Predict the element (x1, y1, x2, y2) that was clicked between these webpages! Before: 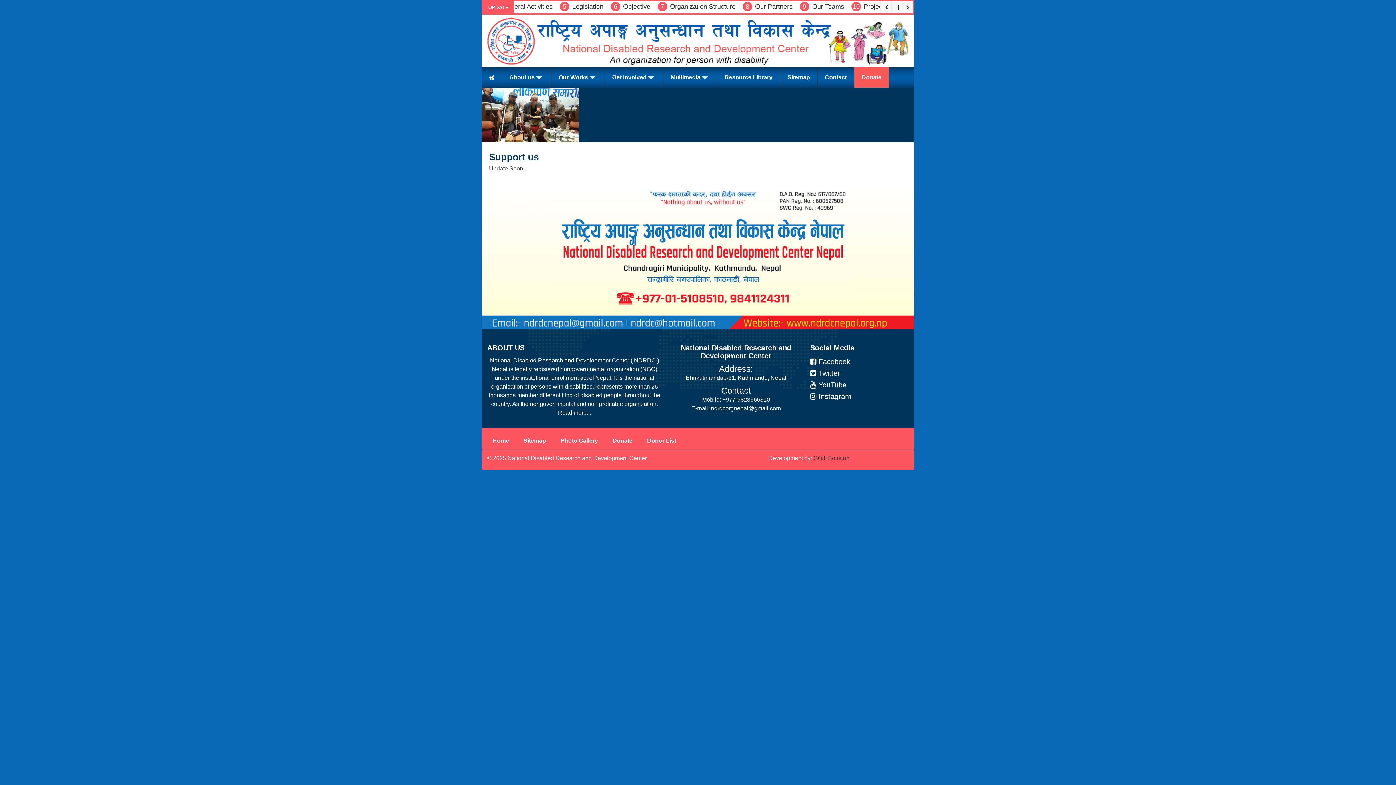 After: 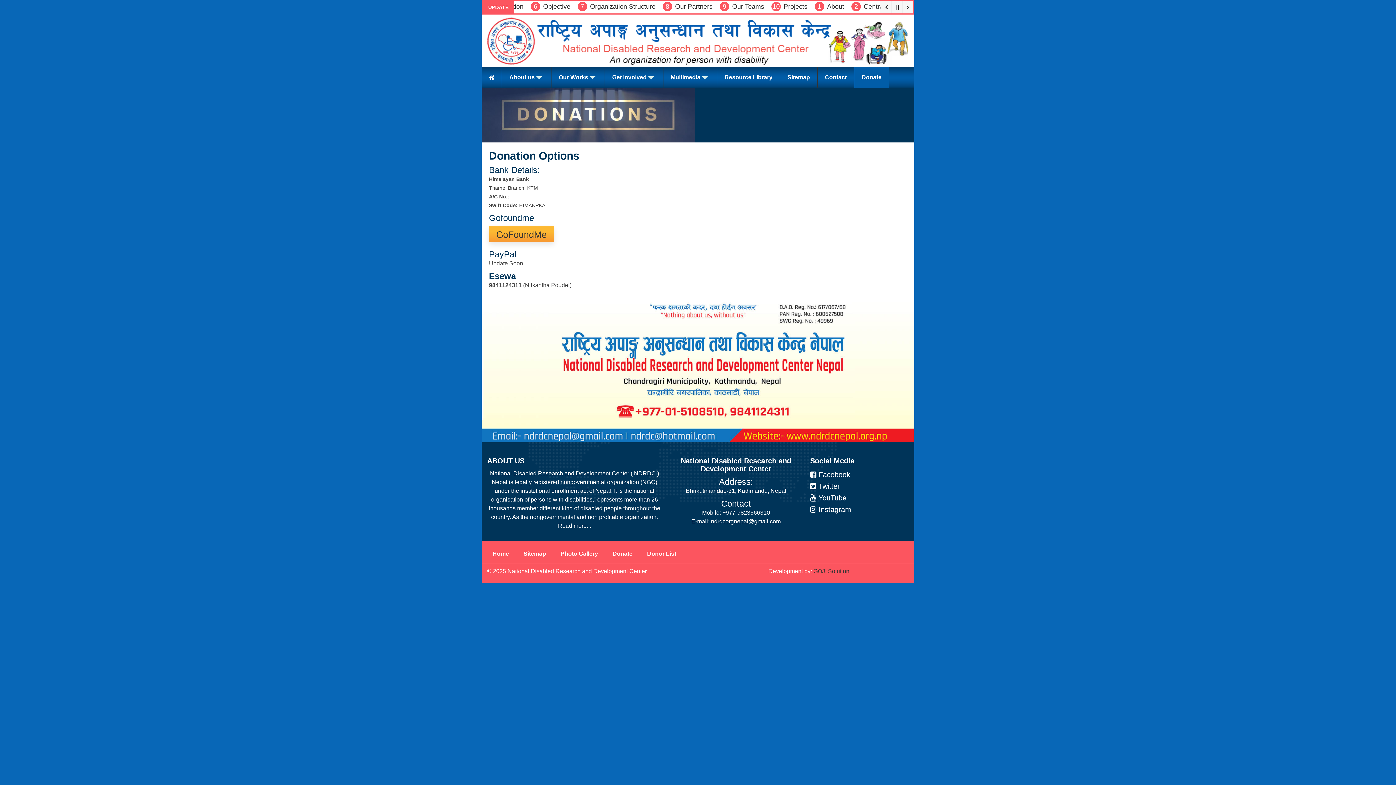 Action: bbox: (854, 67, 889, 87) label: Donate